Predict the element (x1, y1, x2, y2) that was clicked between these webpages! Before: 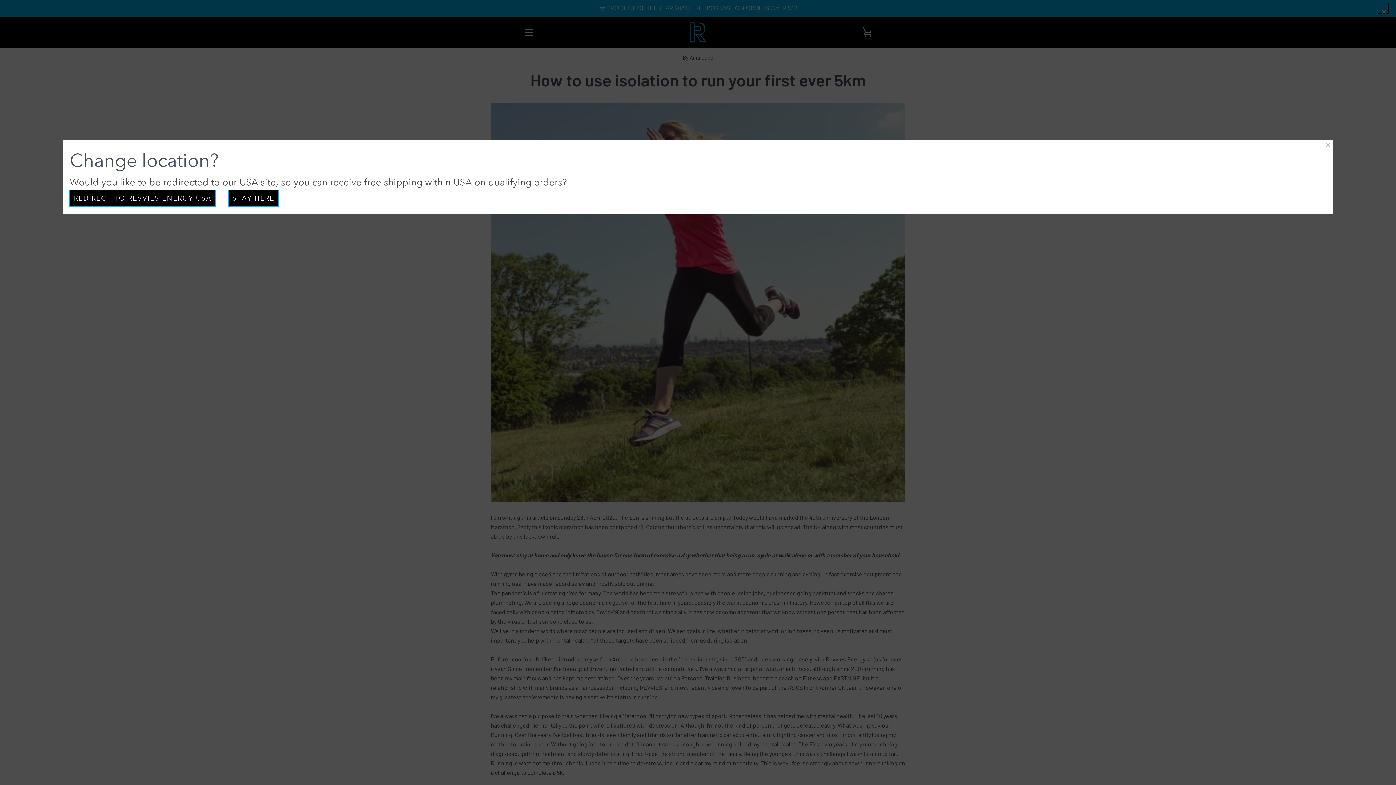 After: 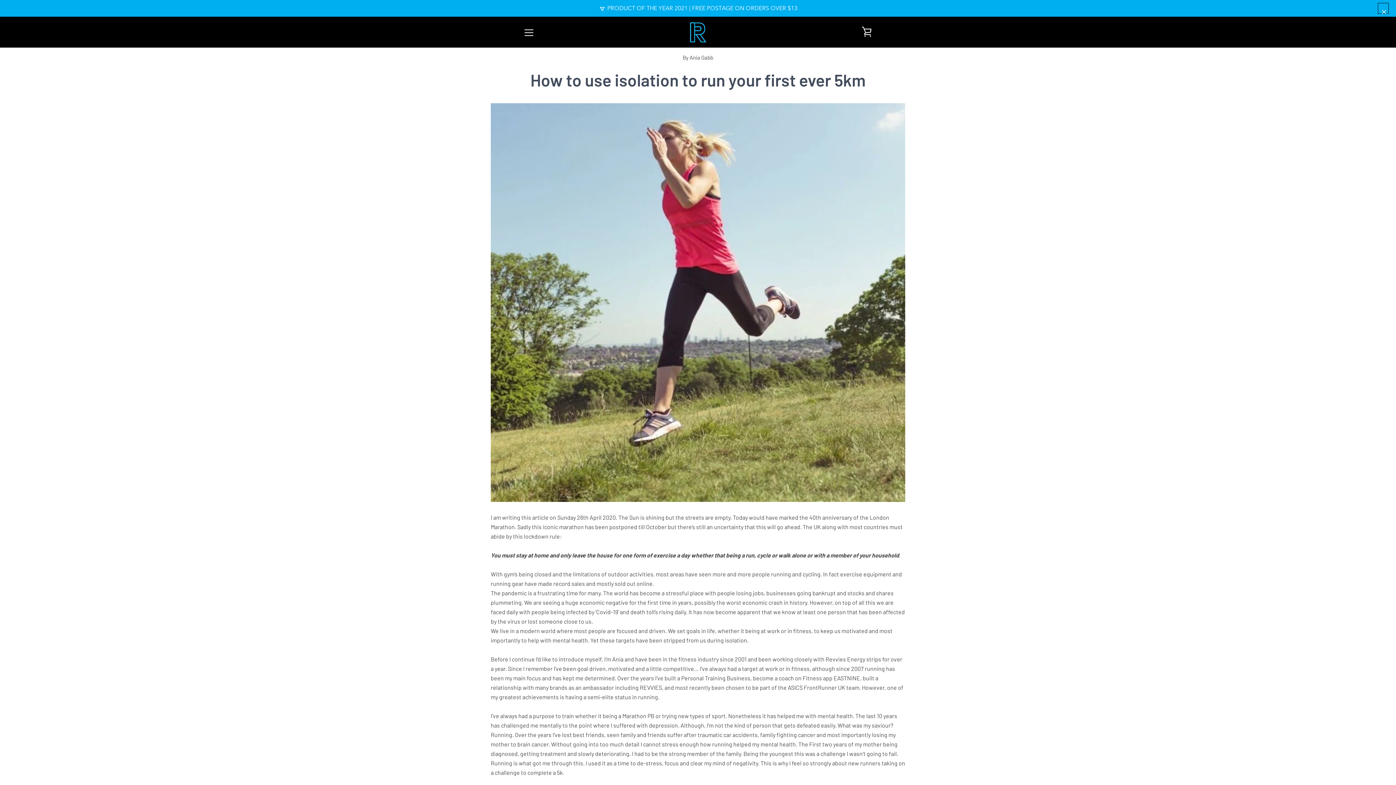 Action: label: STAY HERE bbox: (228, 190, 278, 206)